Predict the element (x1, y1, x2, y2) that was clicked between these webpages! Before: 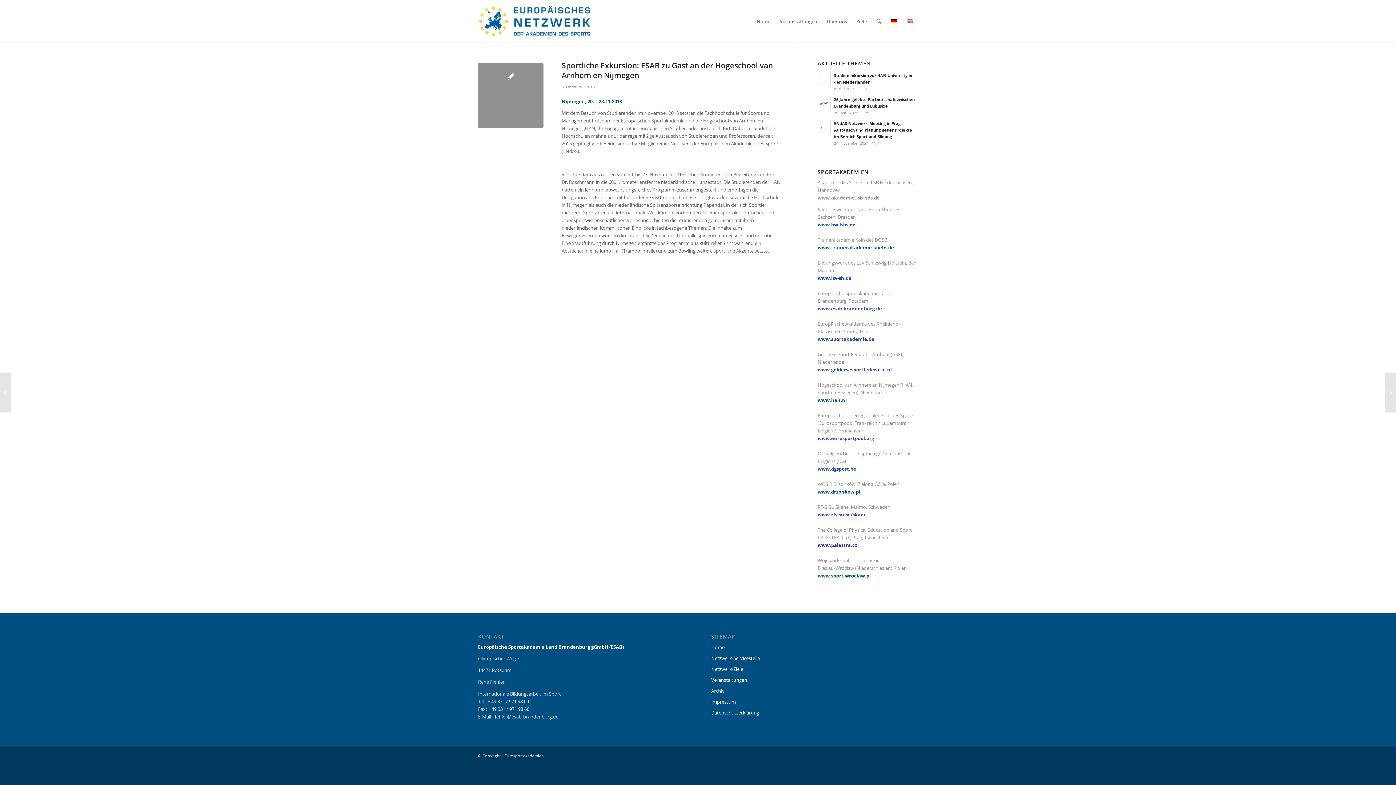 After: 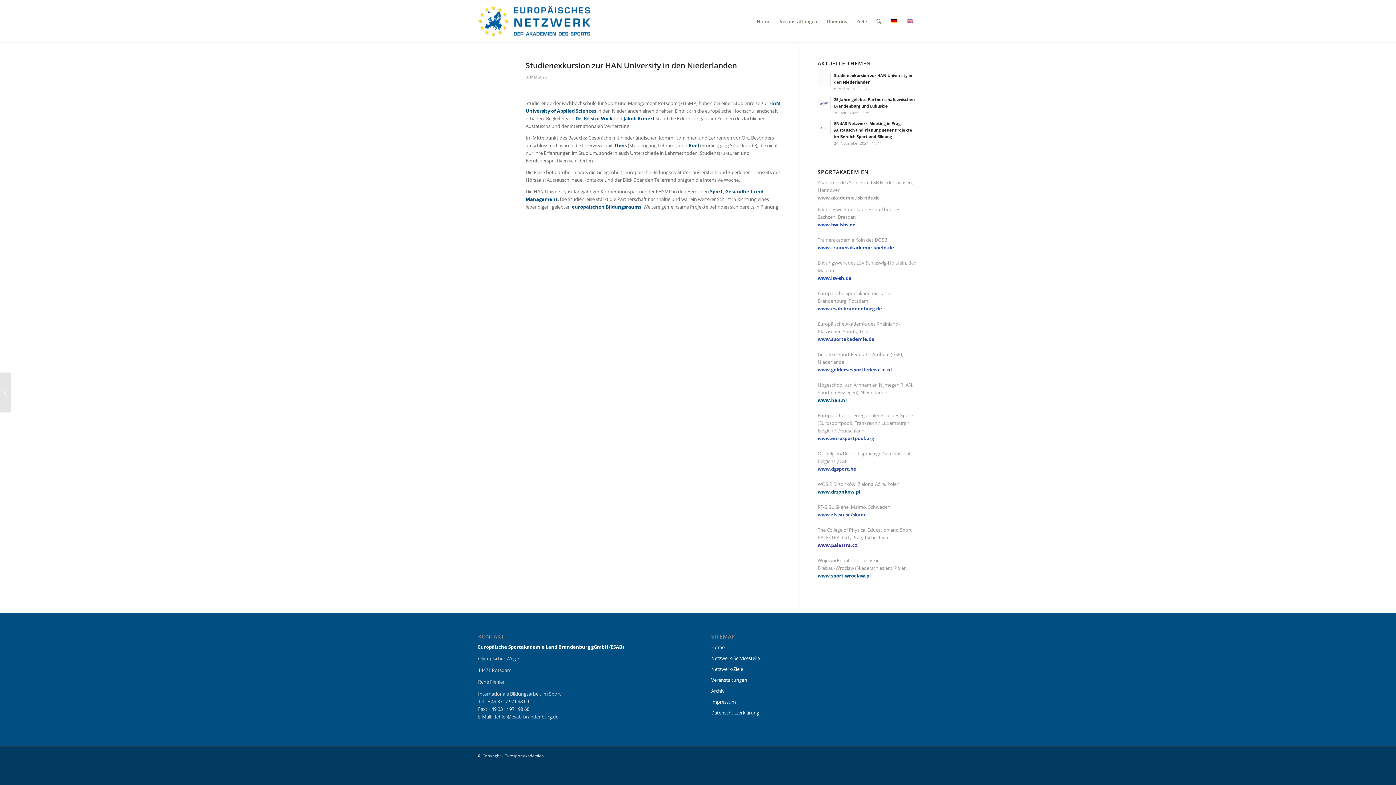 Action: bbox: (817, 73, 831, 86)